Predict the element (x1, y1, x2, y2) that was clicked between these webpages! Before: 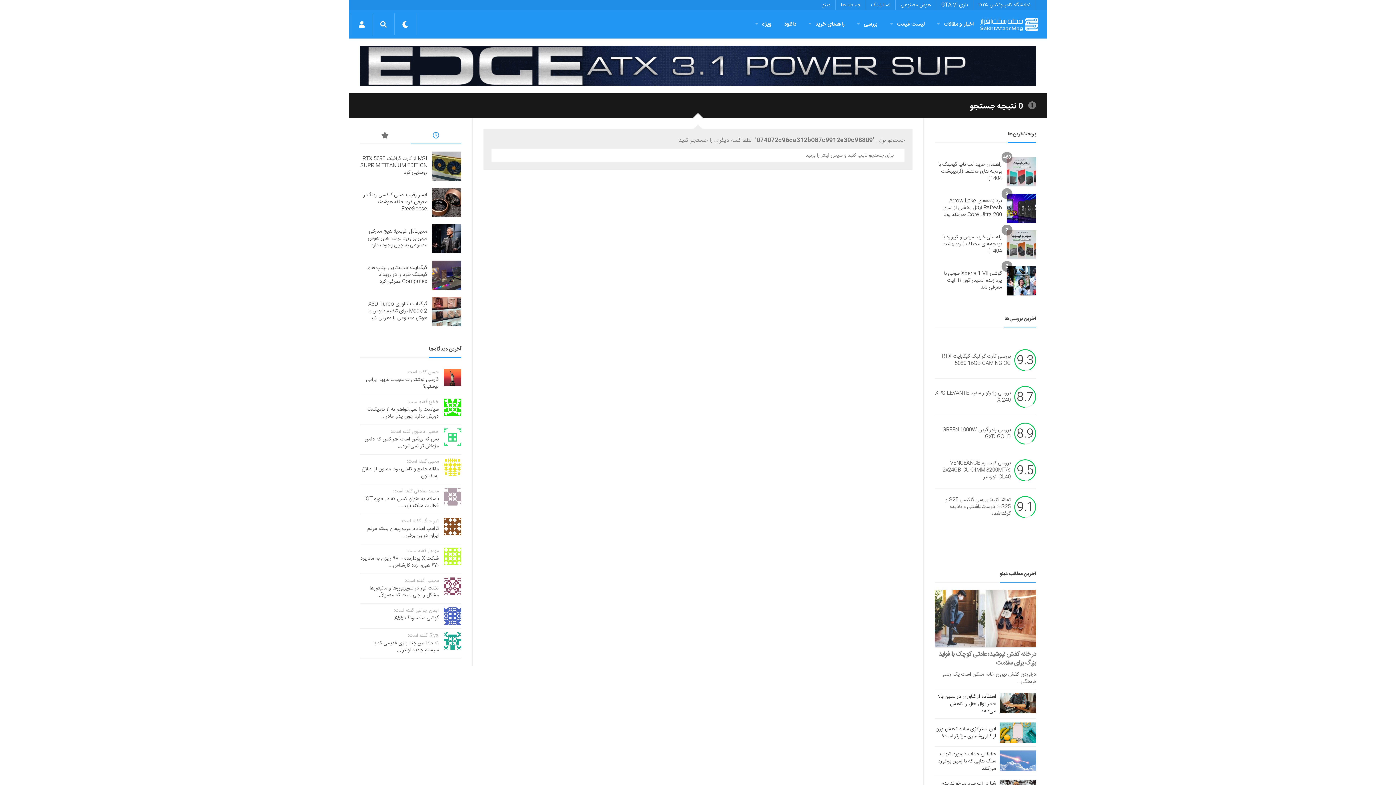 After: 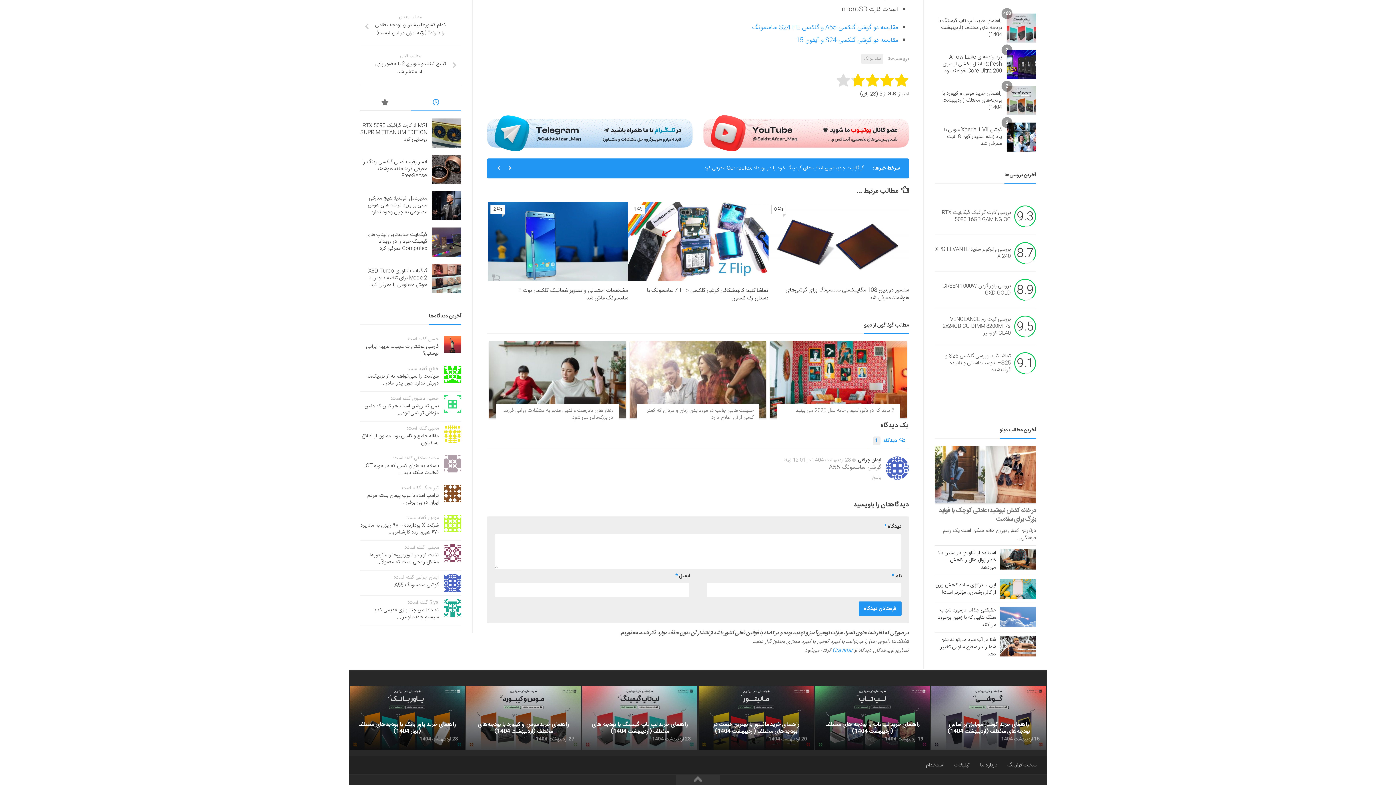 Action: bbox: (444, 607, 461, 625)